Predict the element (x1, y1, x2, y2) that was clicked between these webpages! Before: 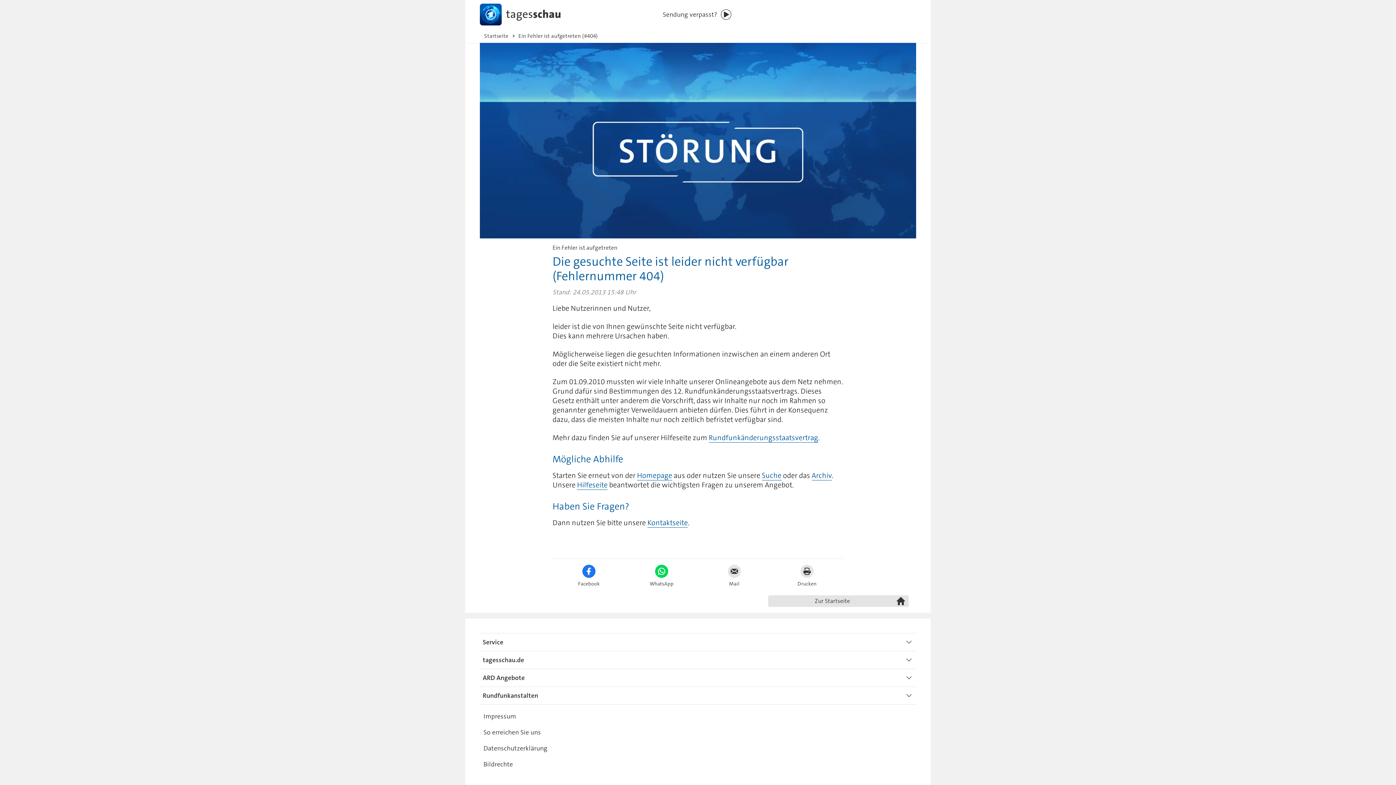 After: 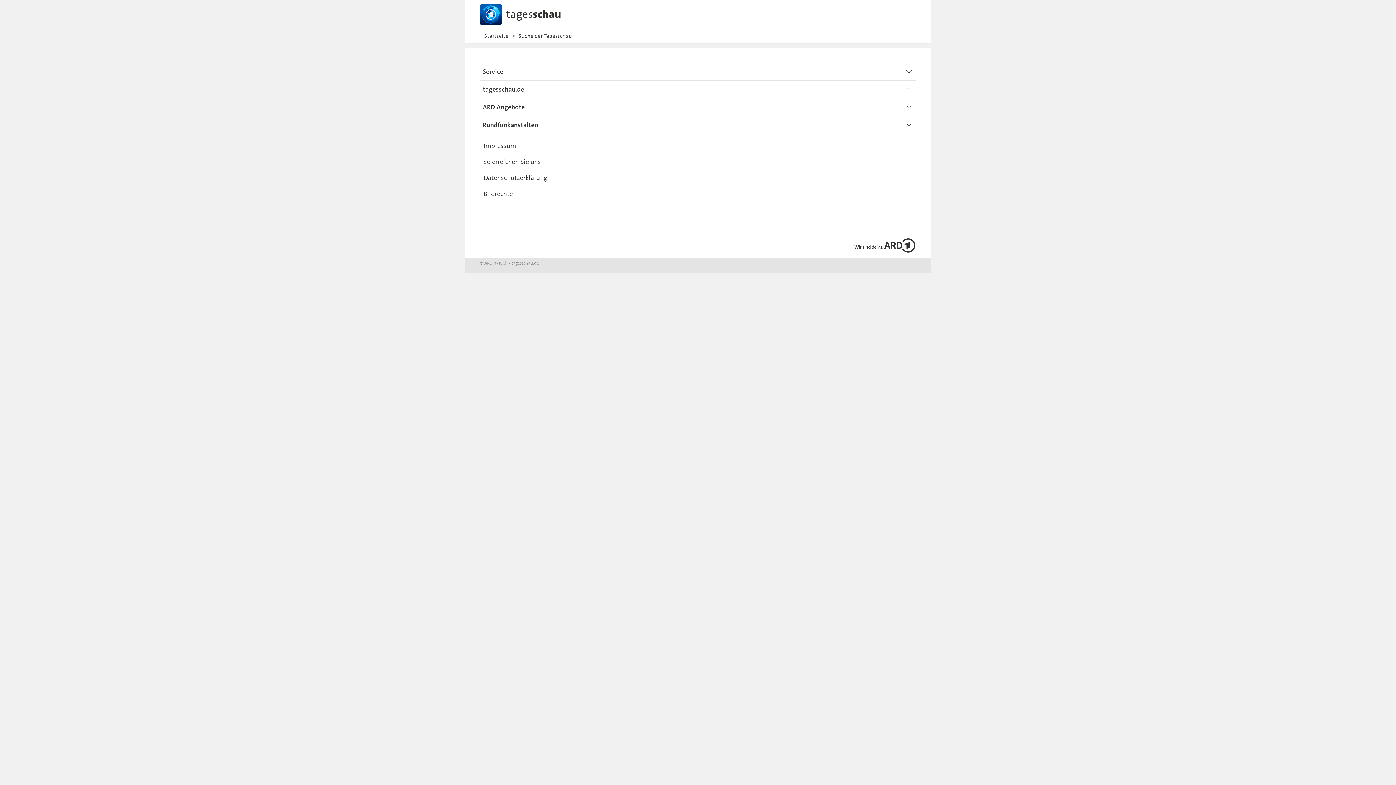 Action: label: Suche bbox: (762, 470, 781, 480)